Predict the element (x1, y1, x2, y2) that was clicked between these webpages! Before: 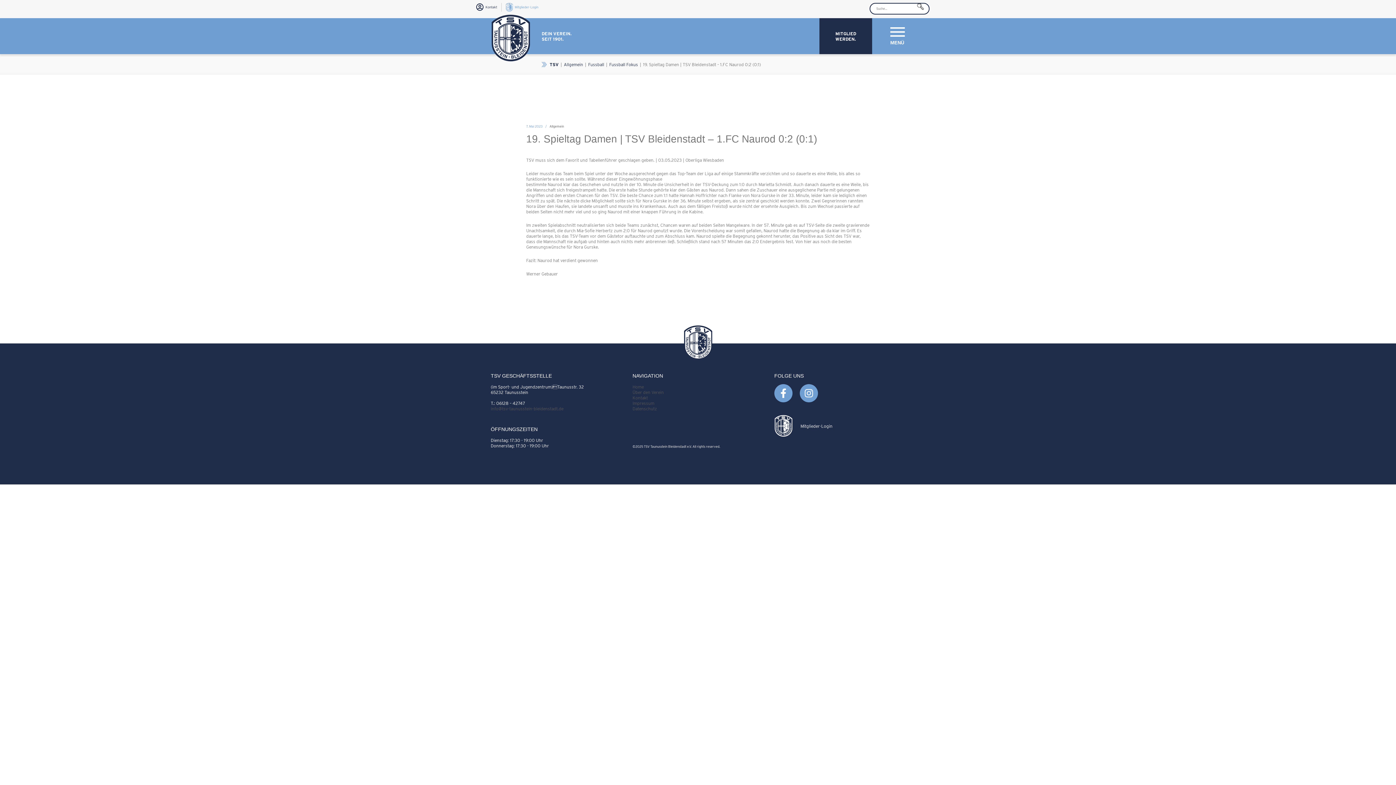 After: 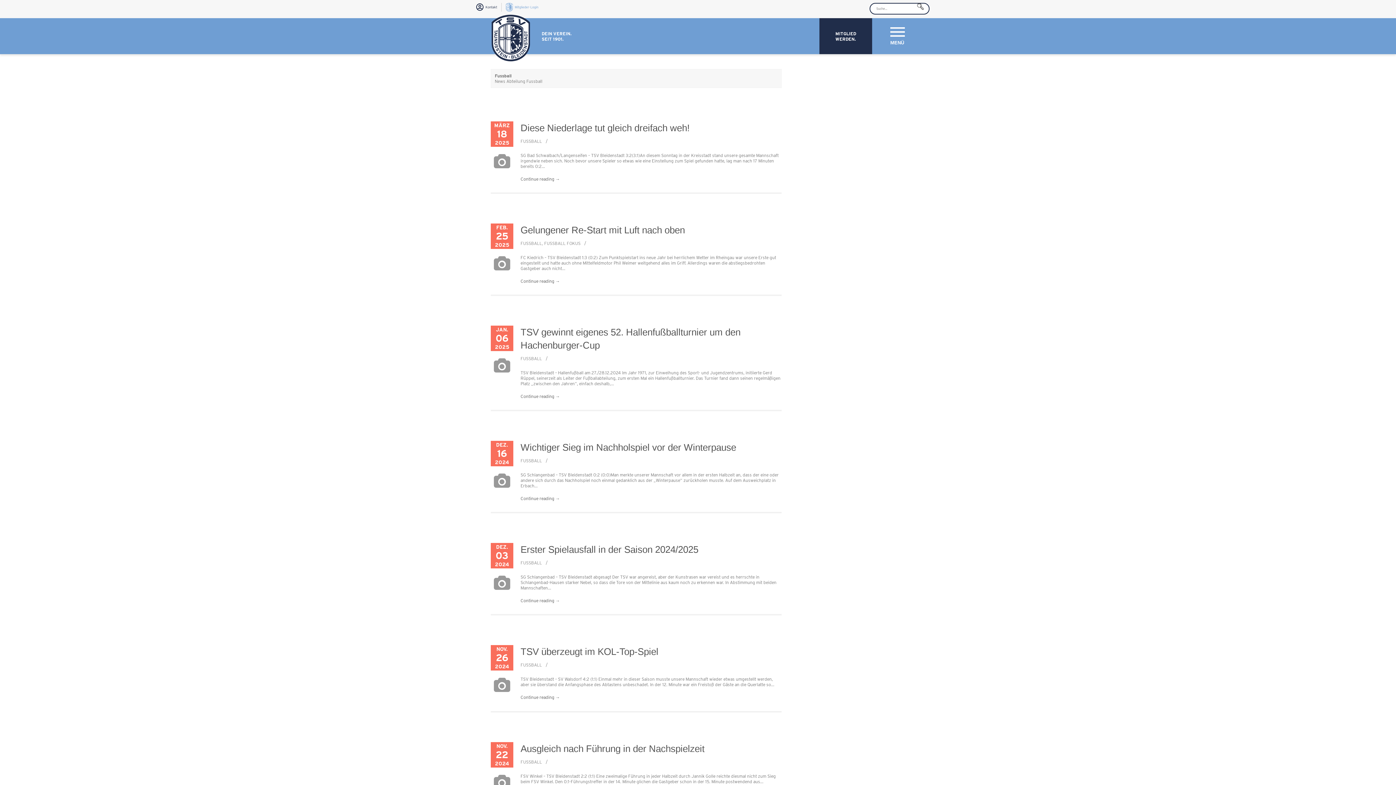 Action: label: Fussball bbox: (588, 61, 606, 67)